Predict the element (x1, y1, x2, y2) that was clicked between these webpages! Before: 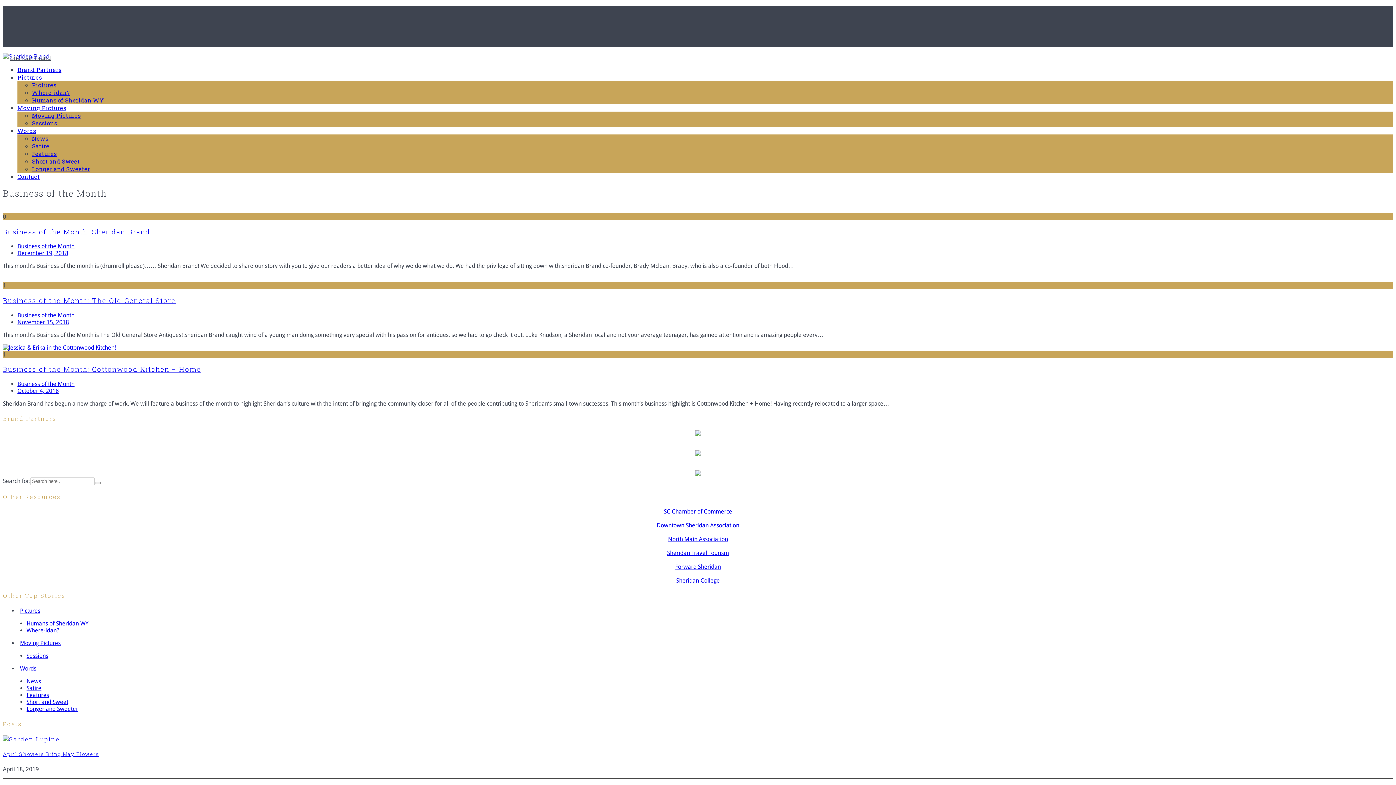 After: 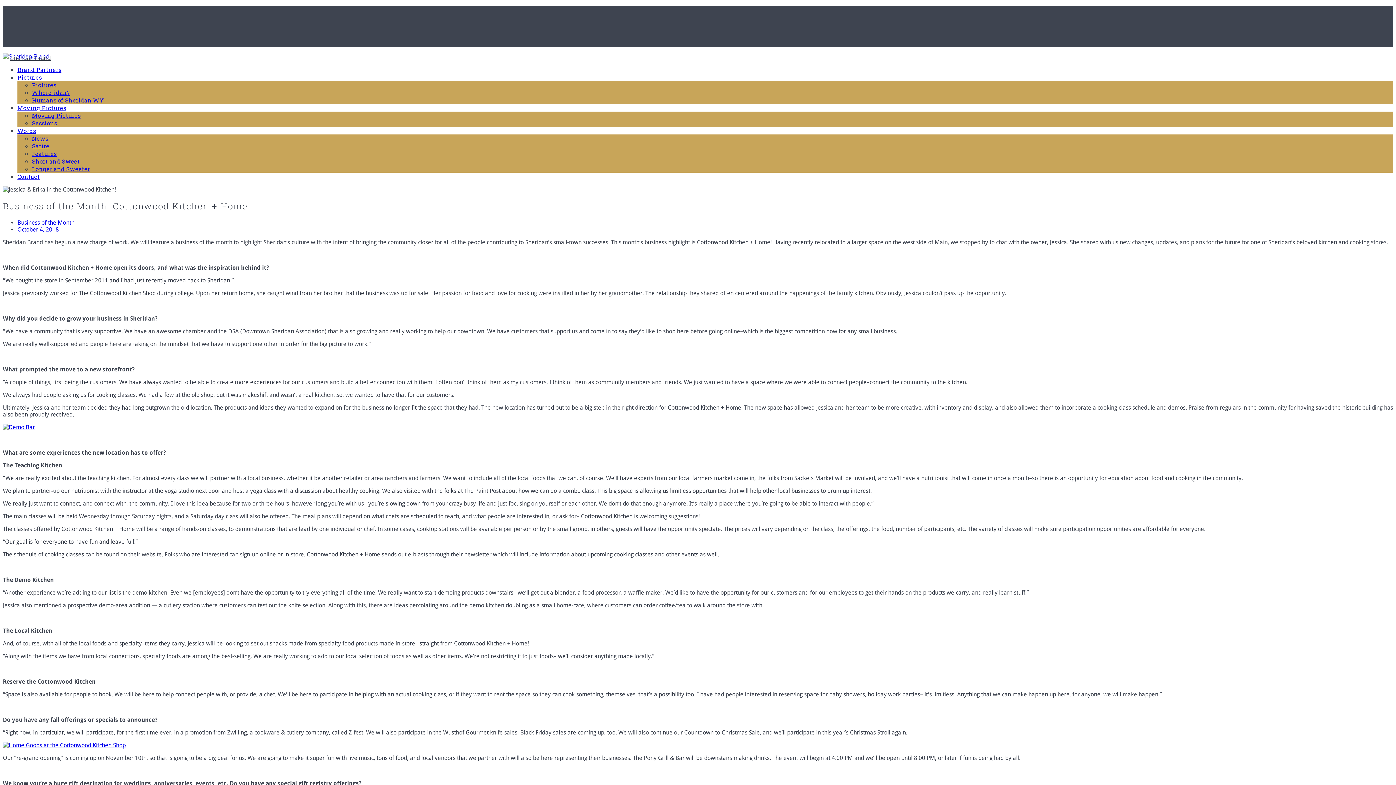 Action: bbox: (2, 364, 201, 373) label: Business of the Month: Cottonwood Kitchen + Home